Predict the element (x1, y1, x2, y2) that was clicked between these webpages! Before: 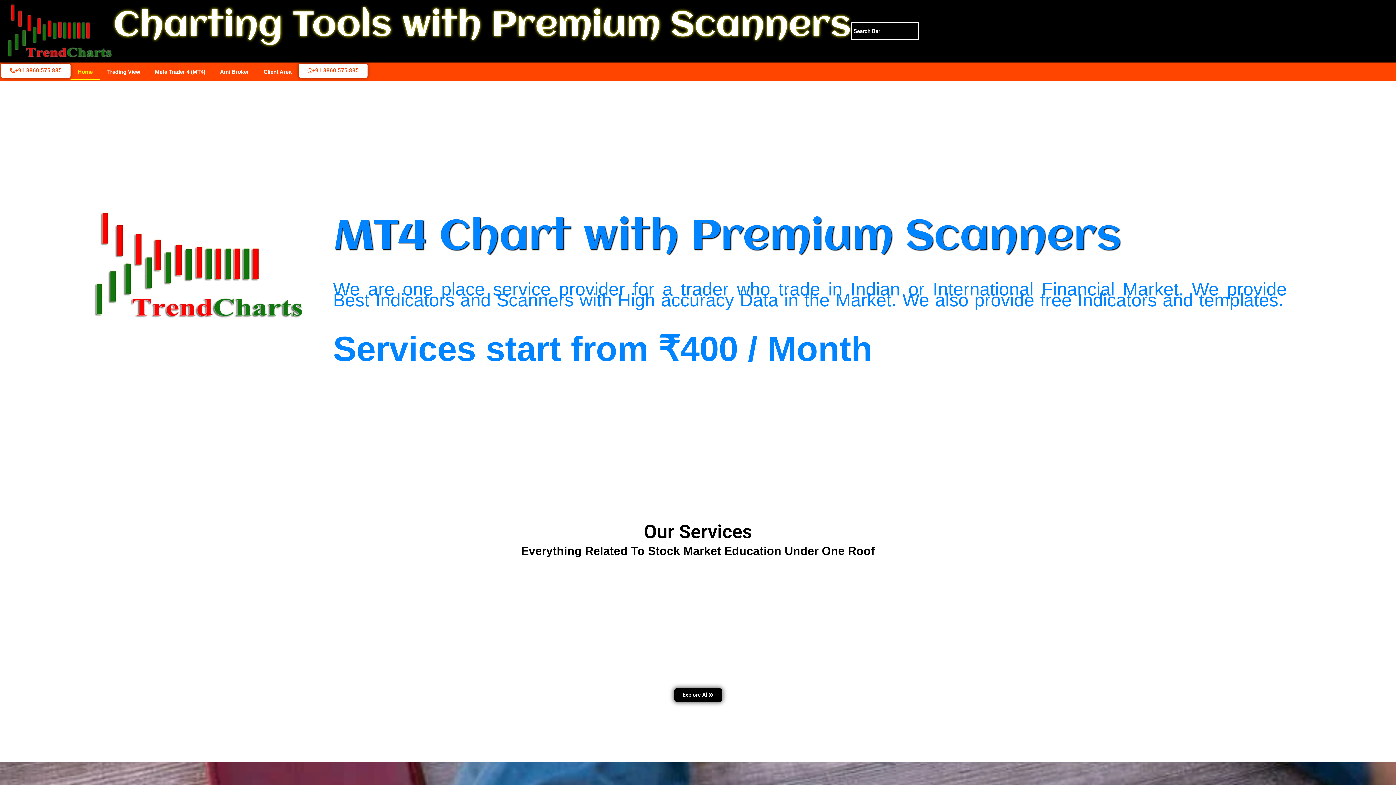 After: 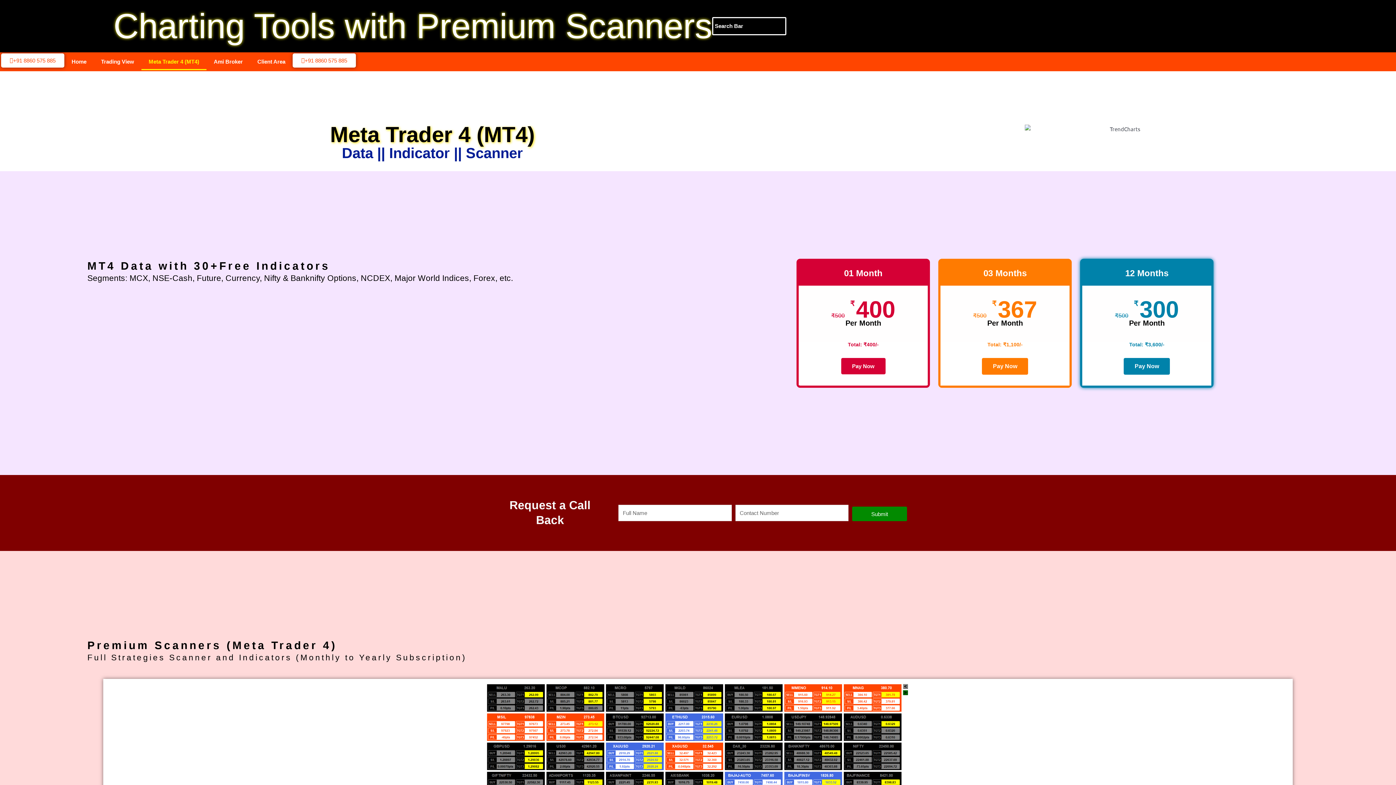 Action: bbox: (147, 63, 212, 80) label: Meta Trader 4 (MT4)